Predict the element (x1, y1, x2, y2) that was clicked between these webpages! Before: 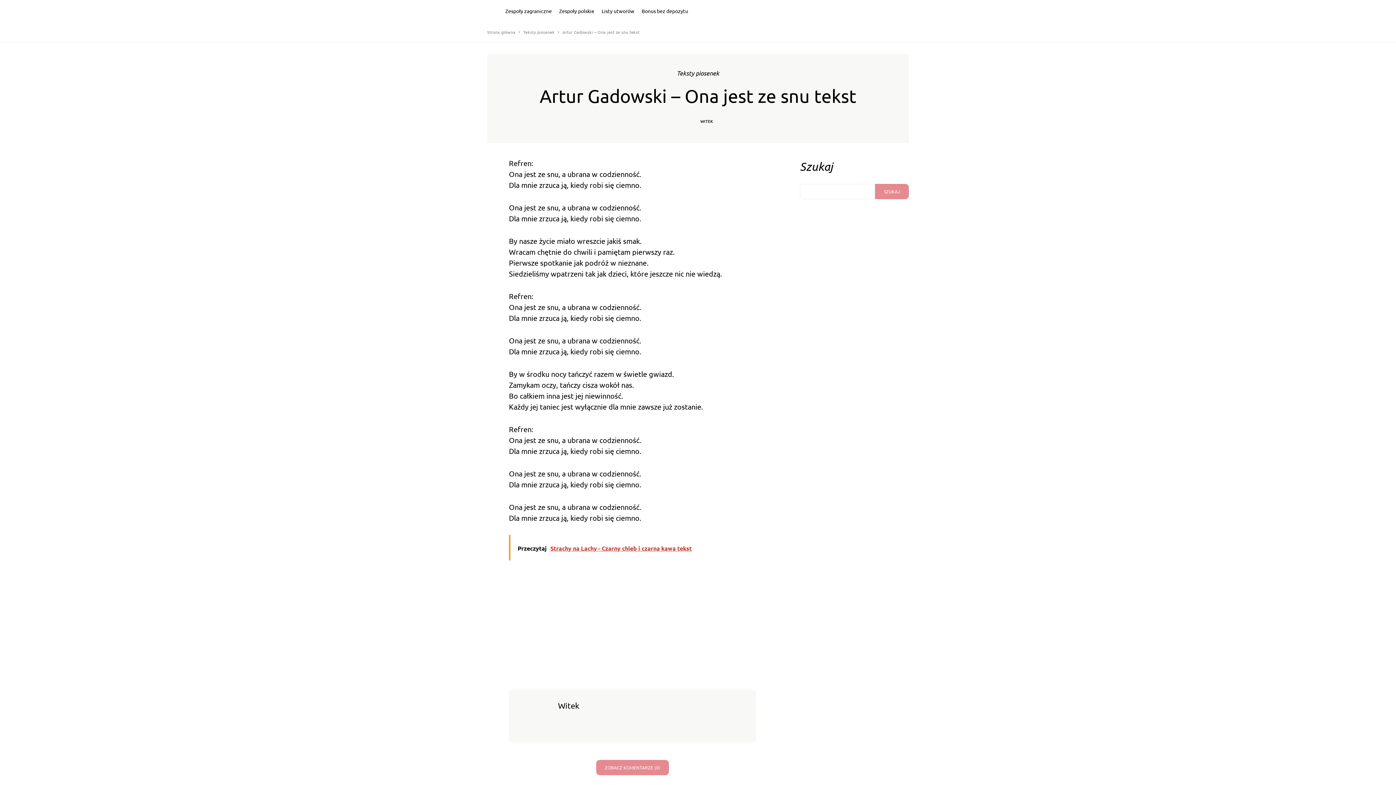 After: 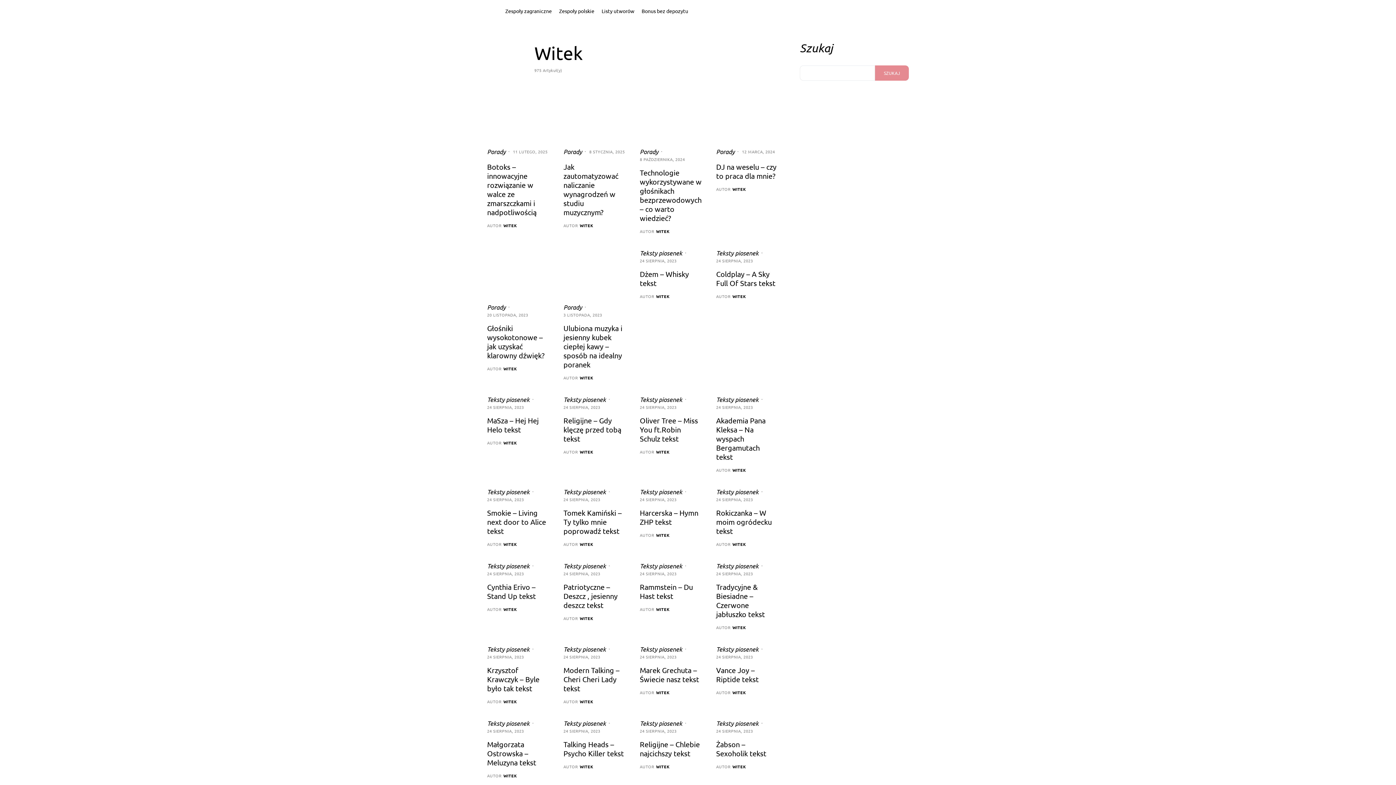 Action: bbox: (683, 114, 697, 128)